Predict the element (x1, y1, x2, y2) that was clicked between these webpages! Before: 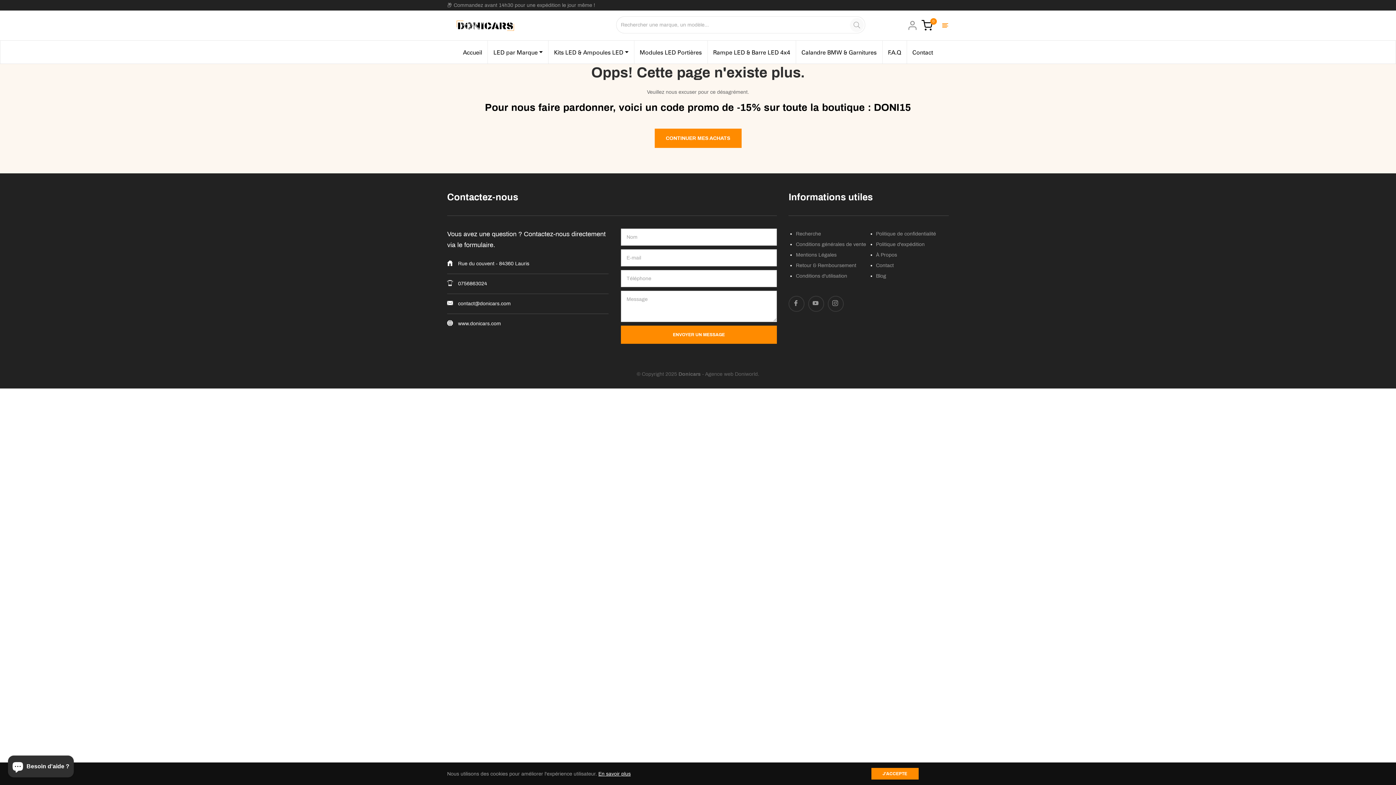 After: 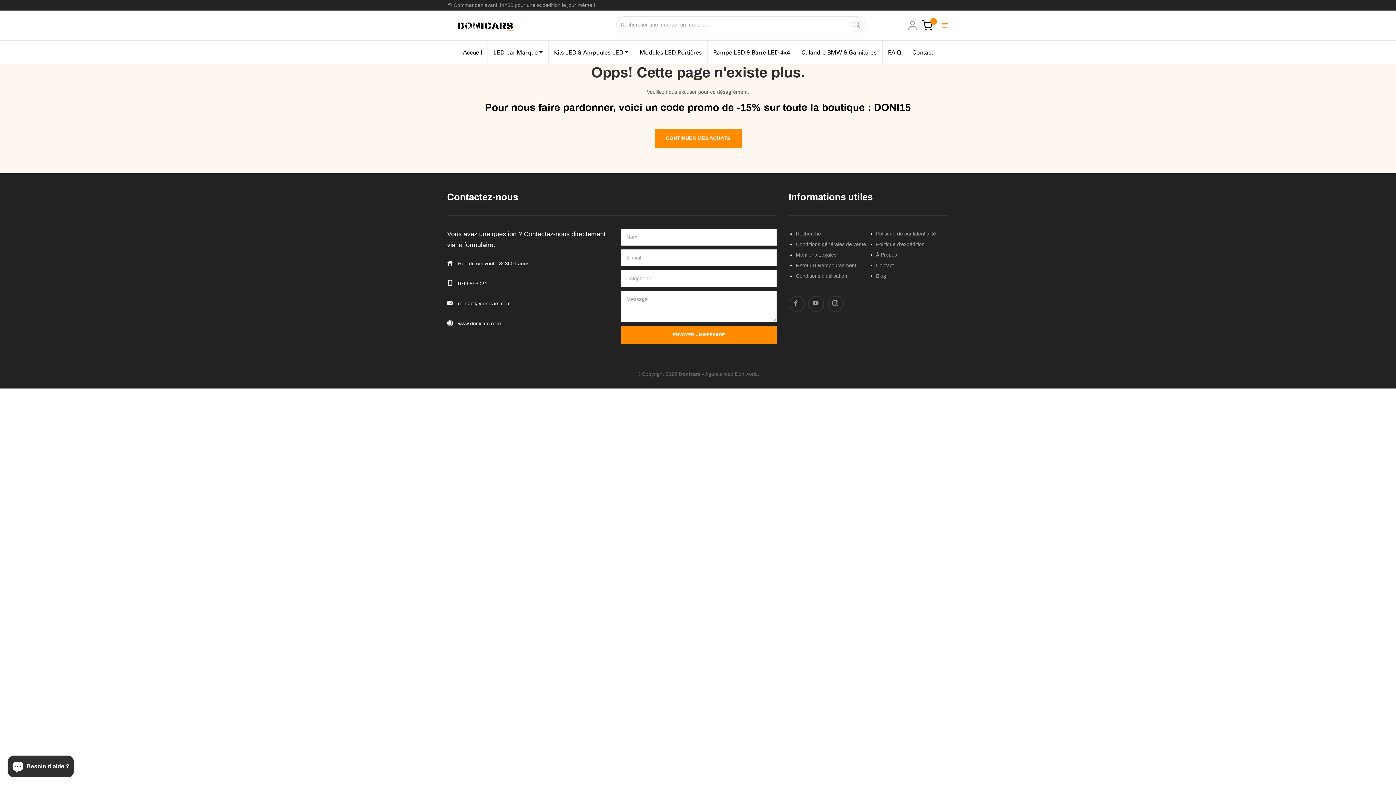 Action: bbox: (871, 768, 918, 780) label: J'ACCEPTE